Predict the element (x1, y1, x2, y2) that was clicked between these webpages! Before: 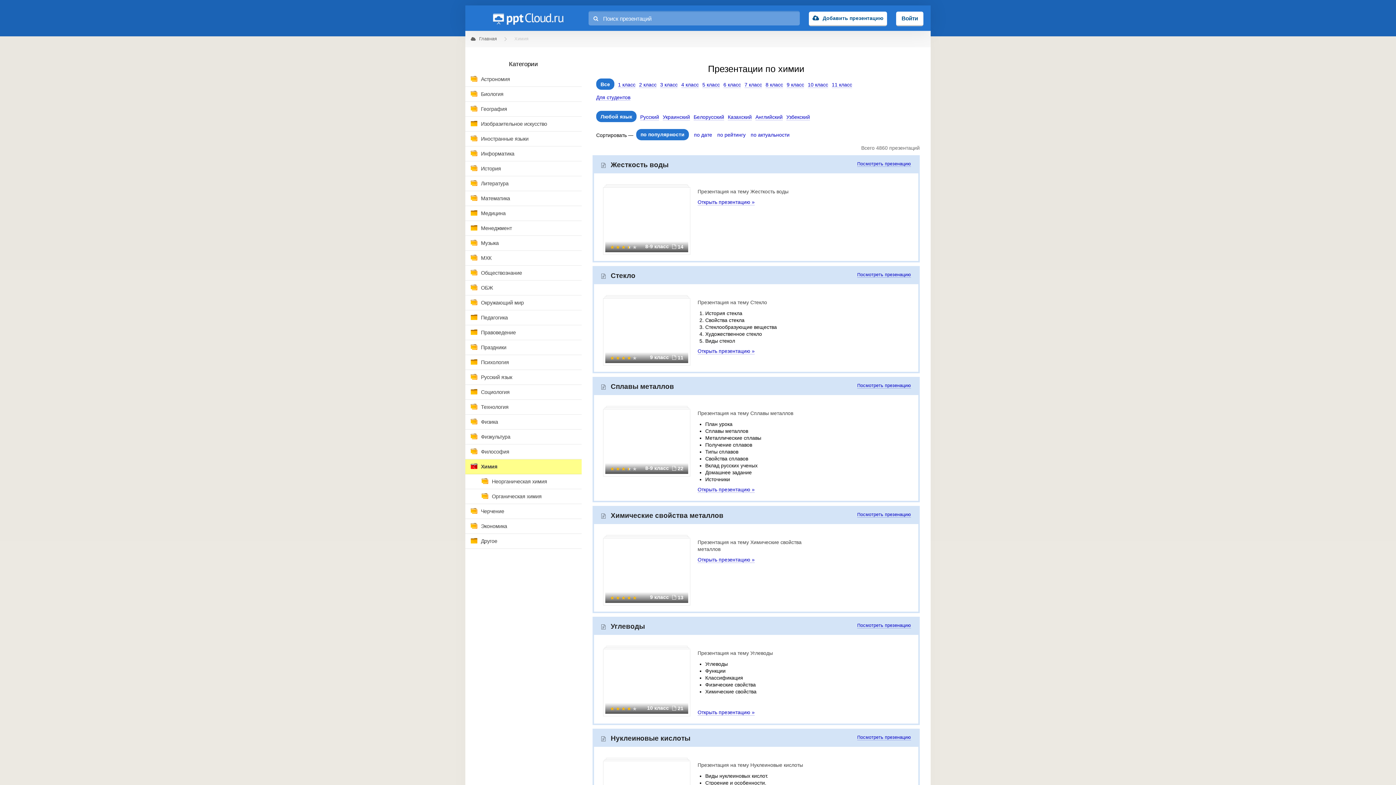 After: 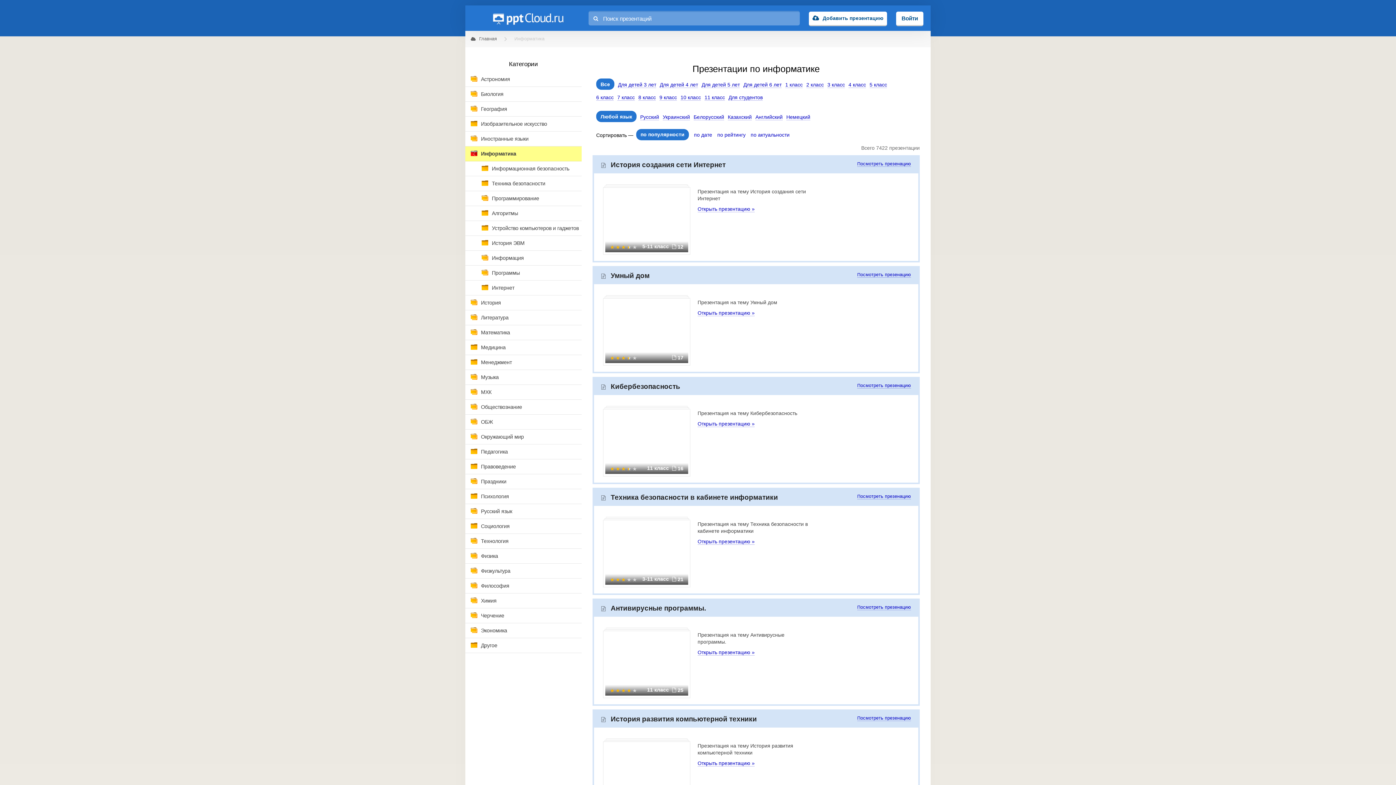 Action: label: Информатика bbox: (465, 146, 581, 161)